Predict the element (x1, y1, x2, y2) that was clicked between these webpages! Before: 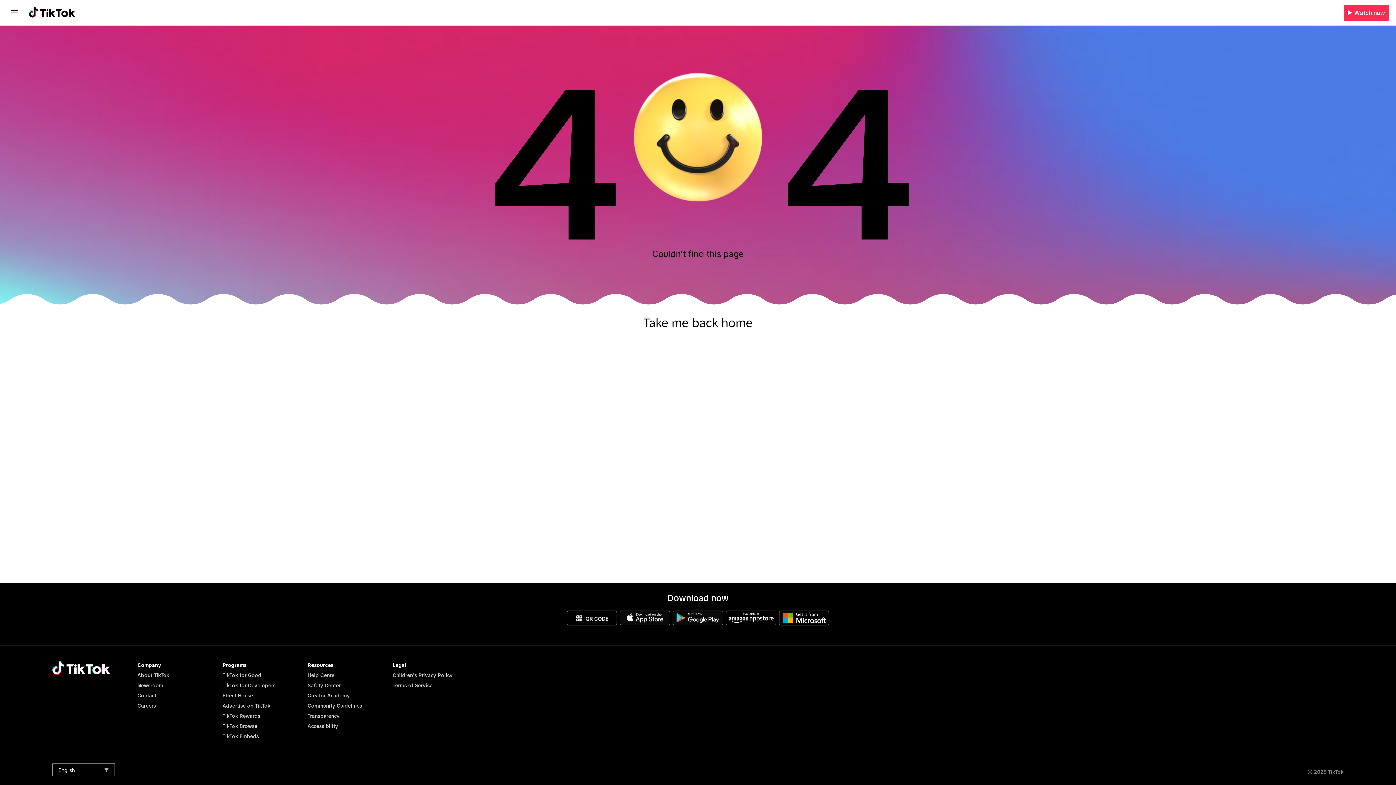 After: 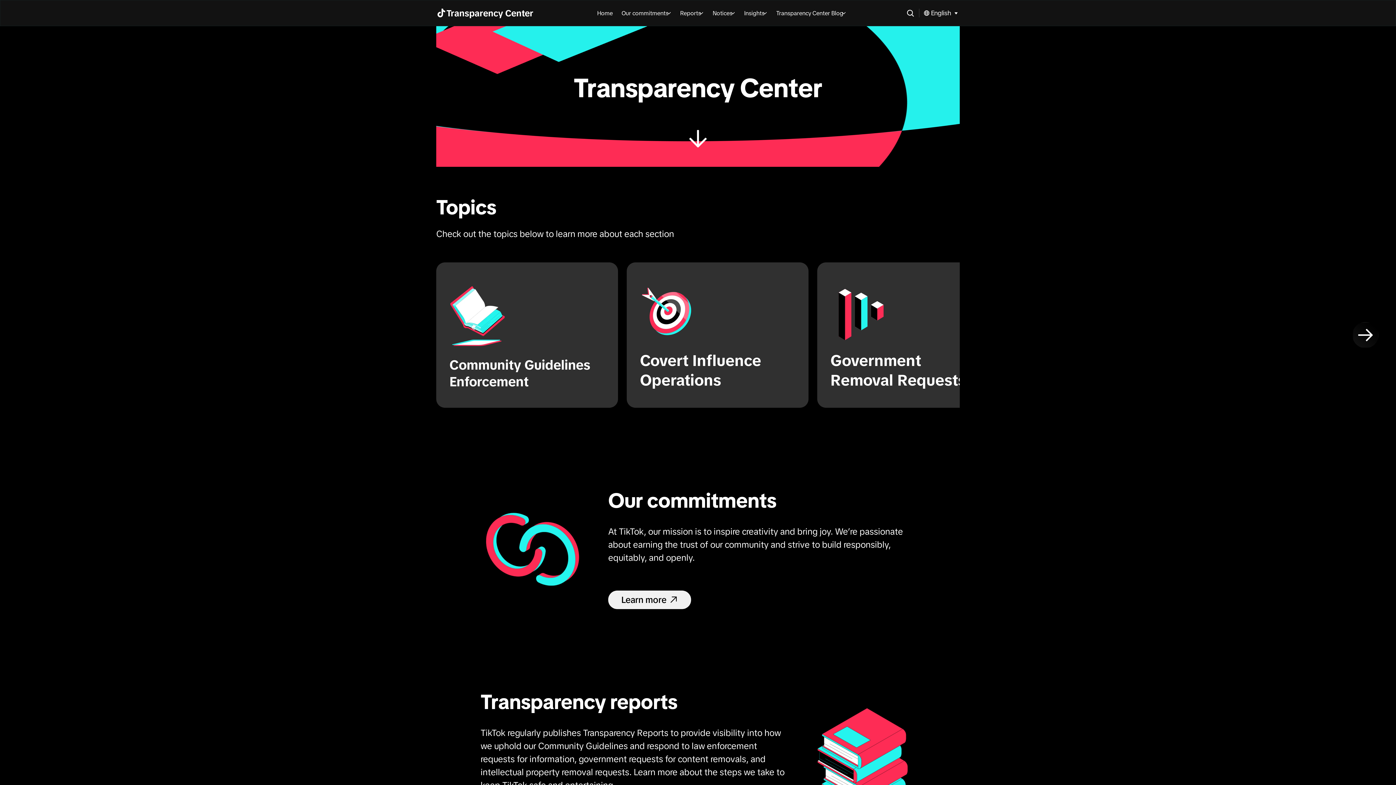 Action: label: Transparency bbox: (307, 713, 339, 719)